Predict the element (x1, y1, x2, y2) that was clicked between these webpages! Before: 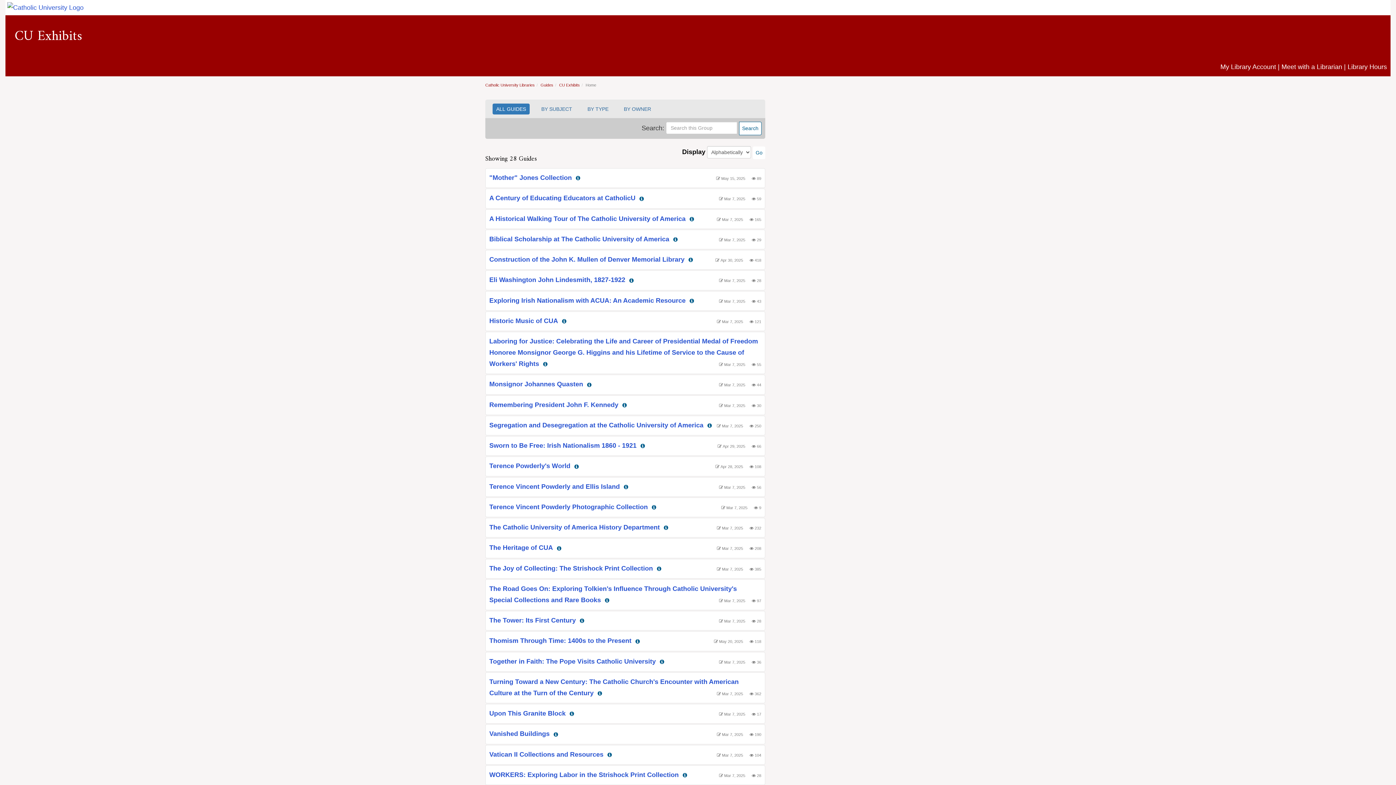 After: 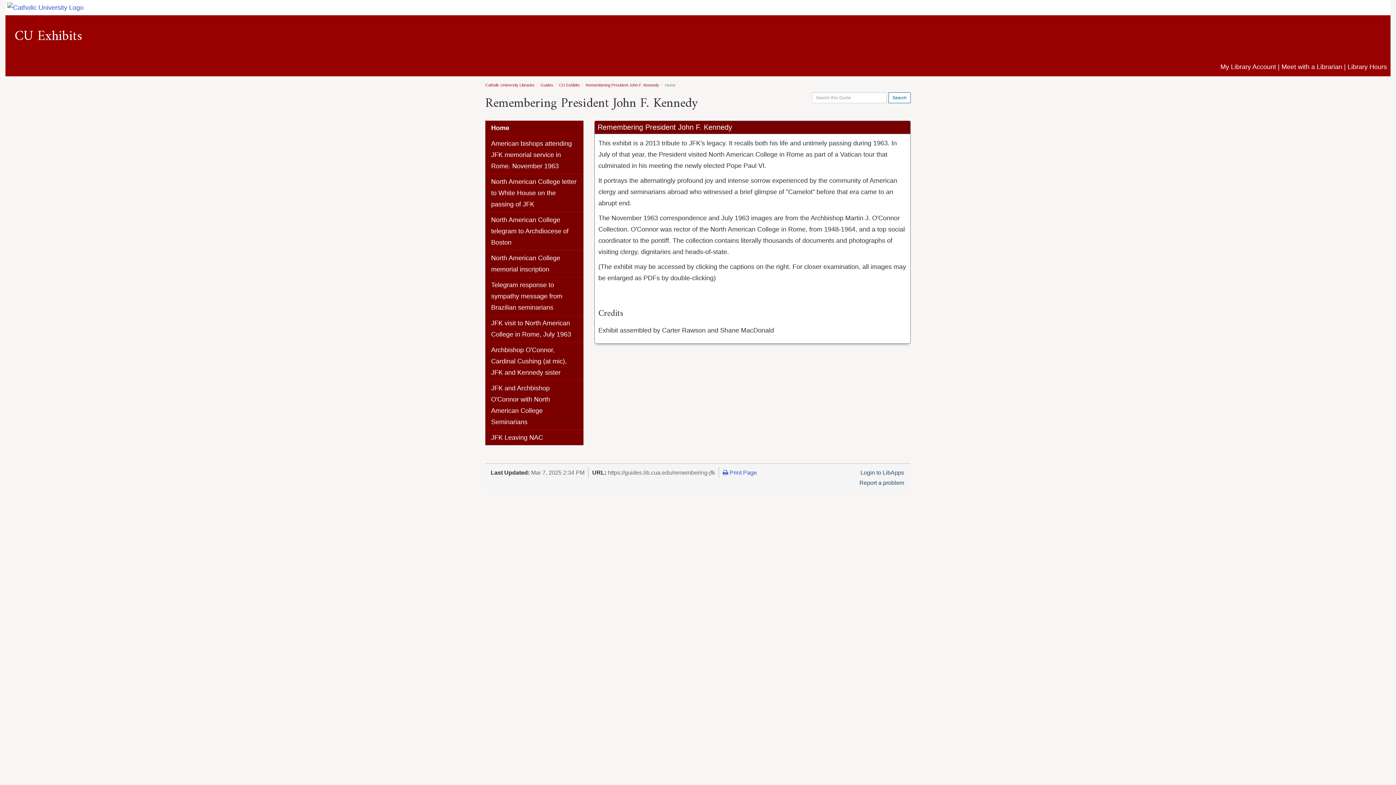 Action: bbox: (489, 401, 620, 408) label: Remembering President John F. Kennedy 